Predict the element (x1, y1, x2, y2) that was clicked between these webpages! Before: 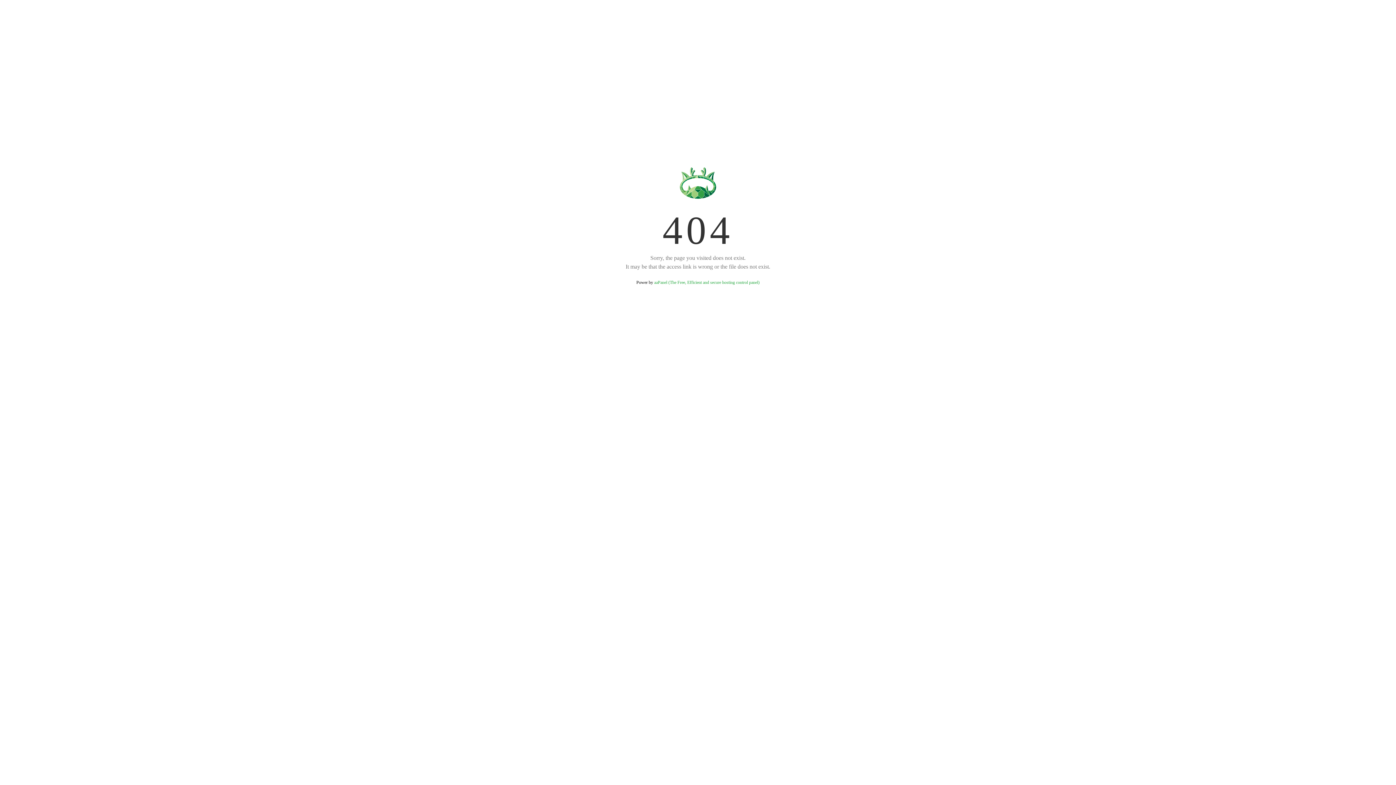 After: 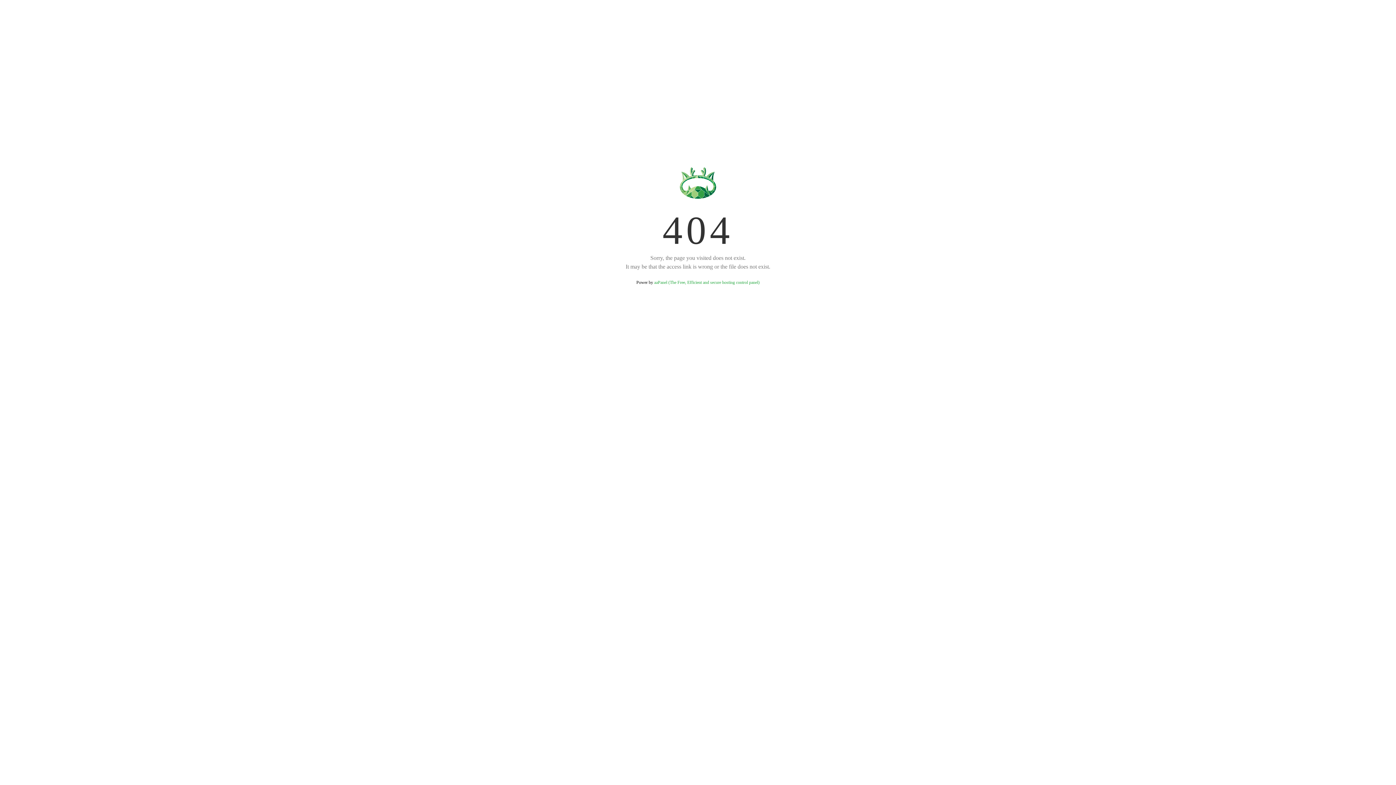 Action: bbox: (654, 280, 759, 285) label: aaPanel (The Free, Efficient and secure hosting control panel)